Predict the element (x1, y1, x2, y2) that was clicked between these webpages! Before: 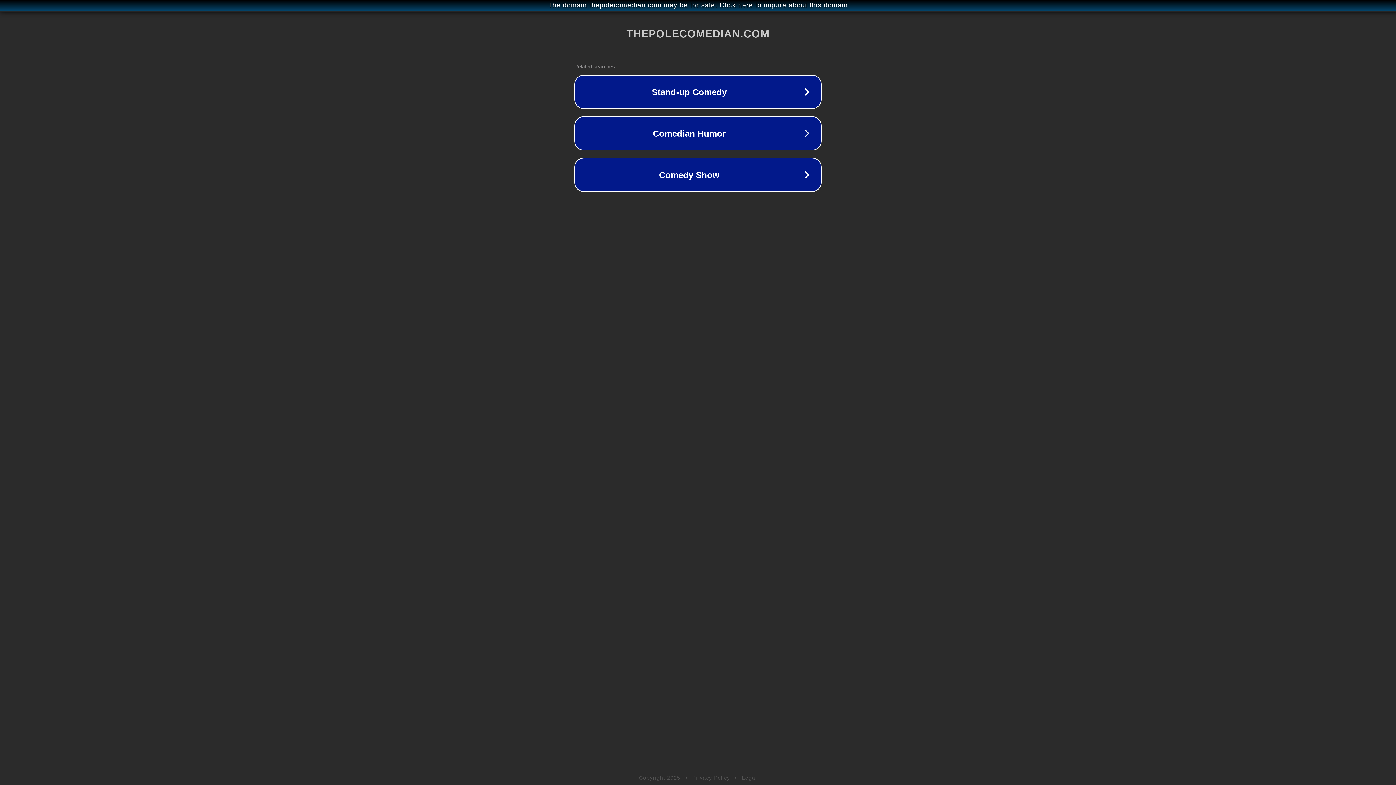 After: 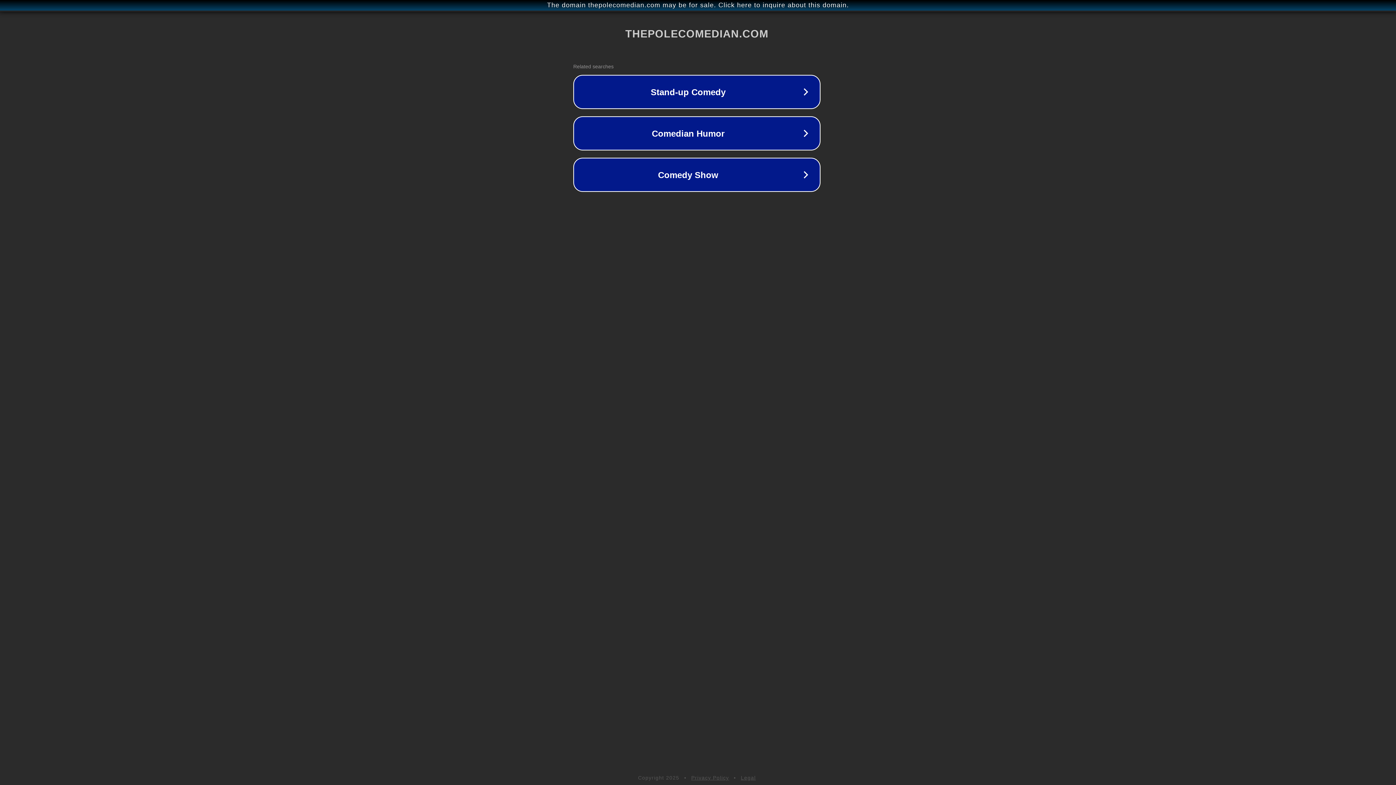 Action: label: The domain thepolecomedian.com may be for sale. Click here to inquire about this domain. bbox: (1, 1, 1397, 9)